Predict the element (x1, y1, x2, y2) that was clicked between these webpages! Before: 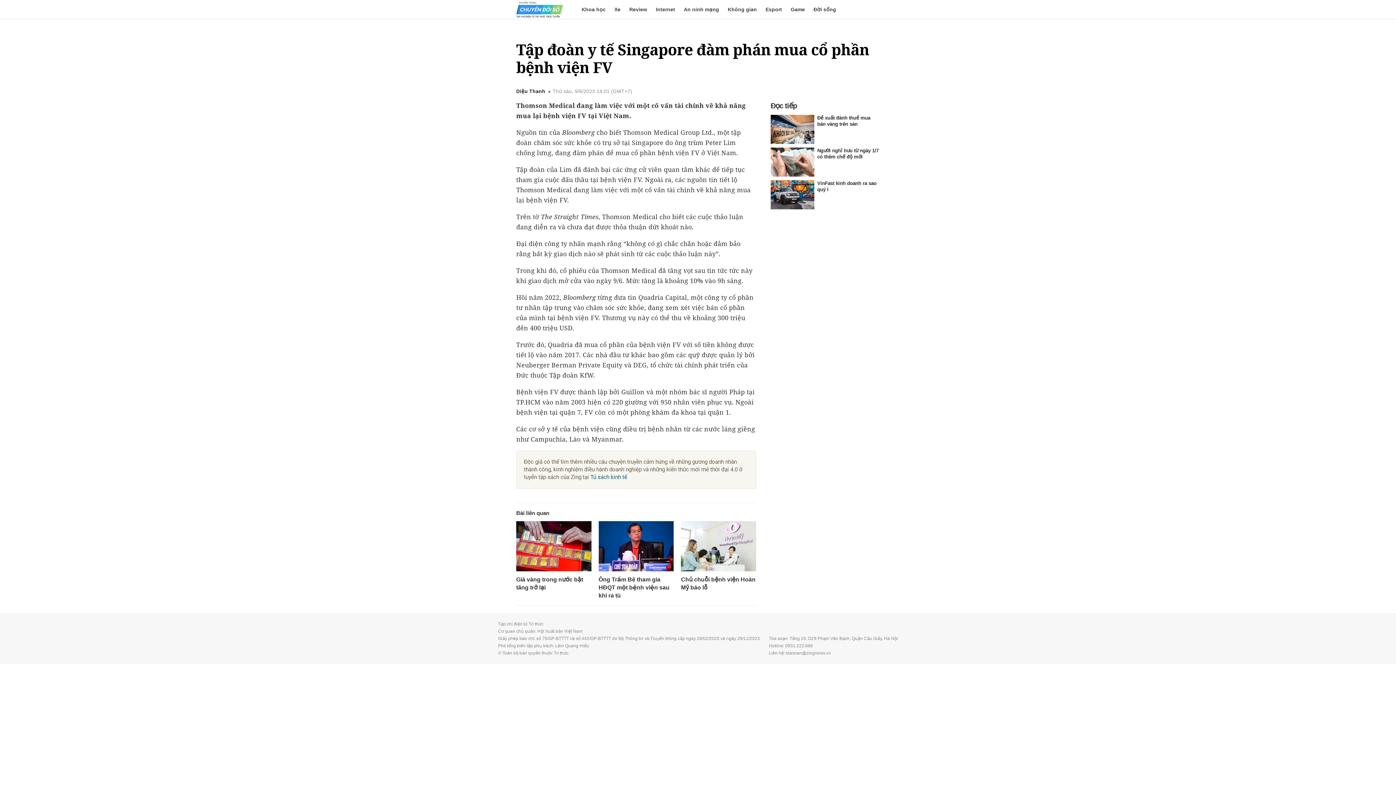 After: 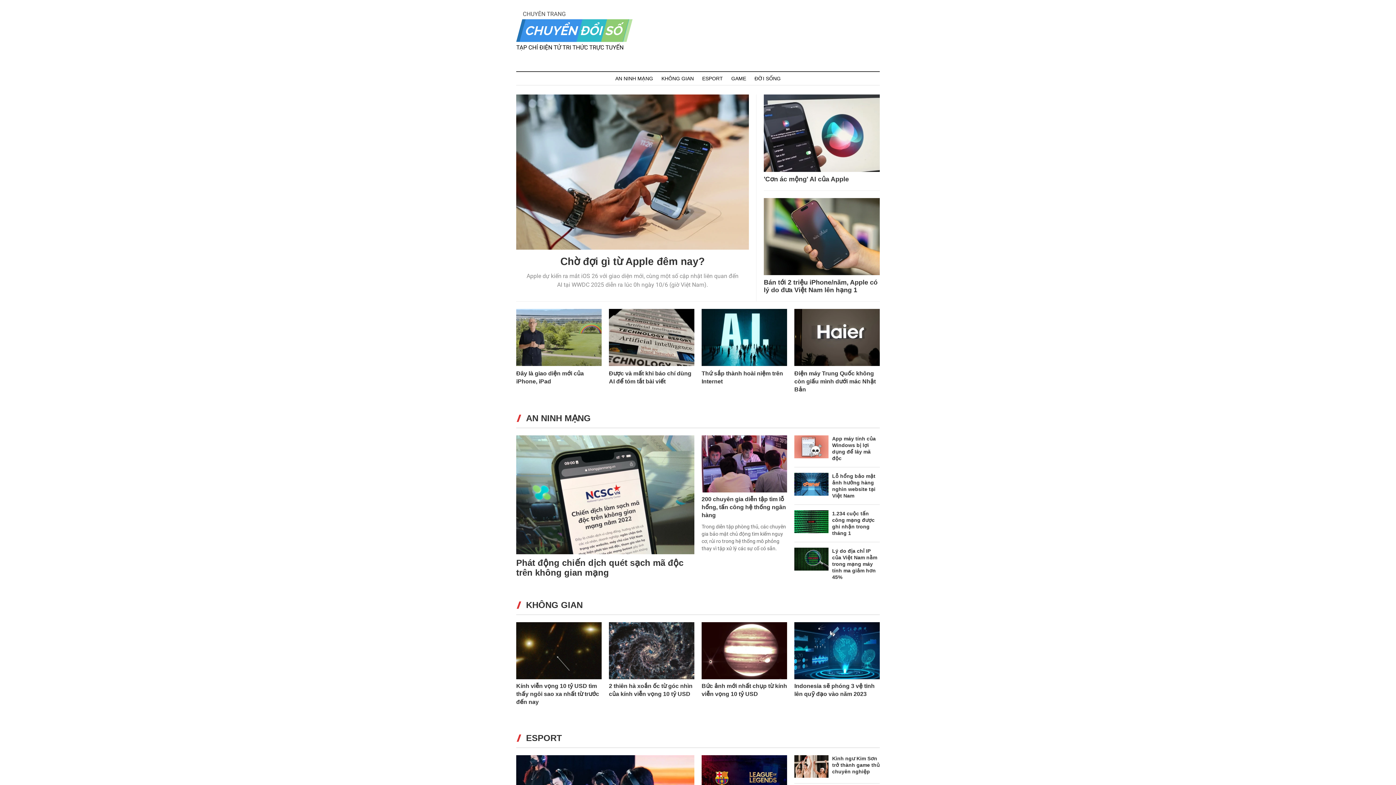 Action: bbox: (516, 12, 563, 17)